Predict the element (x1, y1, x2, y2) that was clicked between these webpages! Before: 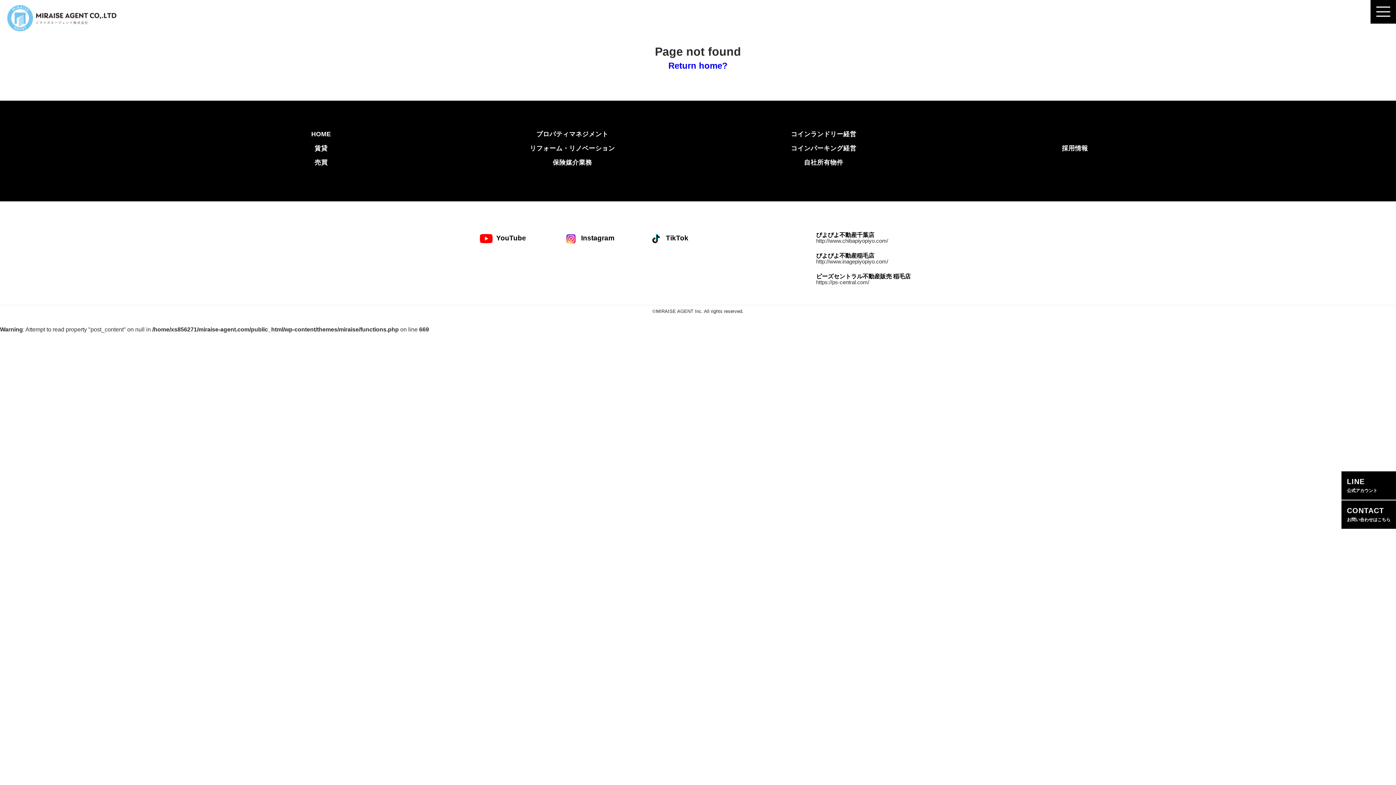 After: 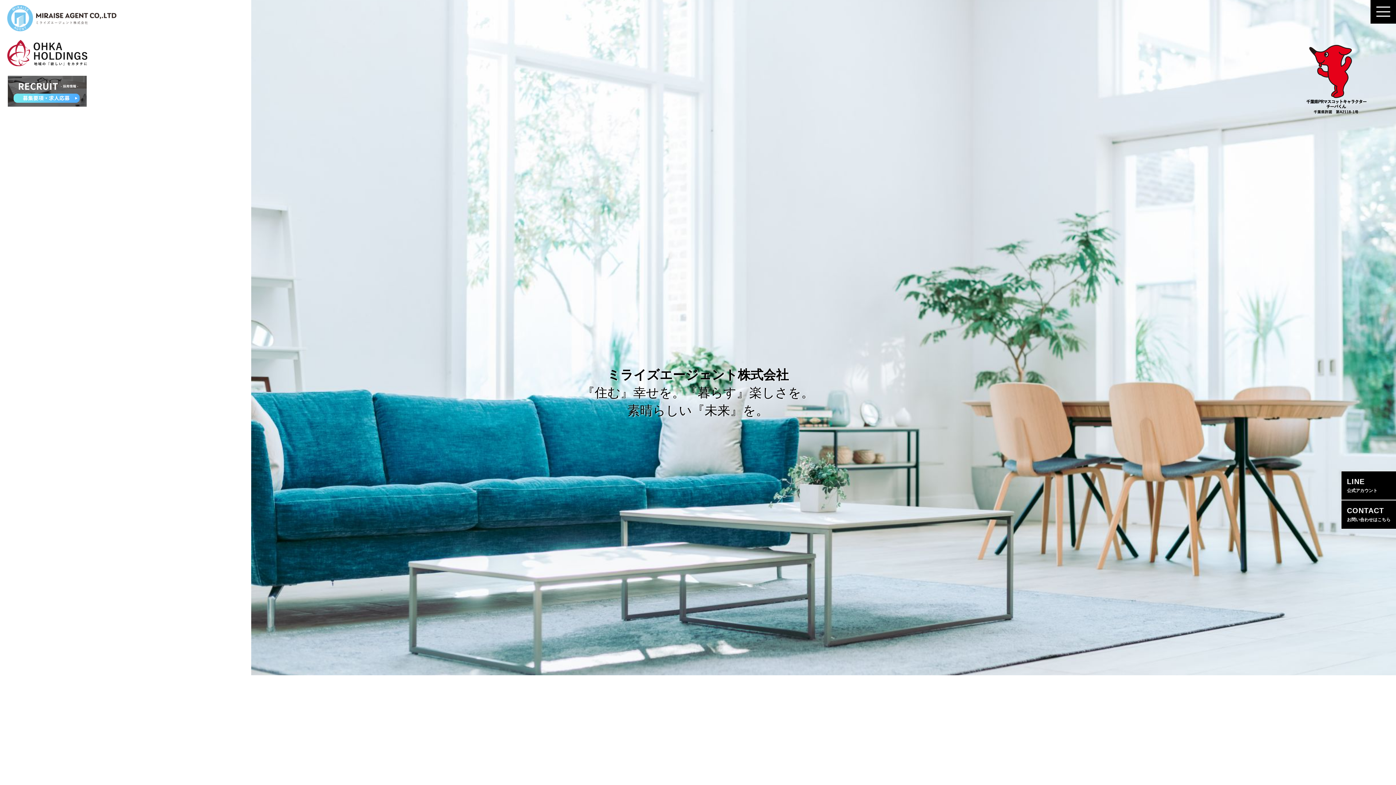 Action: bbox: (668, 60, 727, 70) label: Return home?